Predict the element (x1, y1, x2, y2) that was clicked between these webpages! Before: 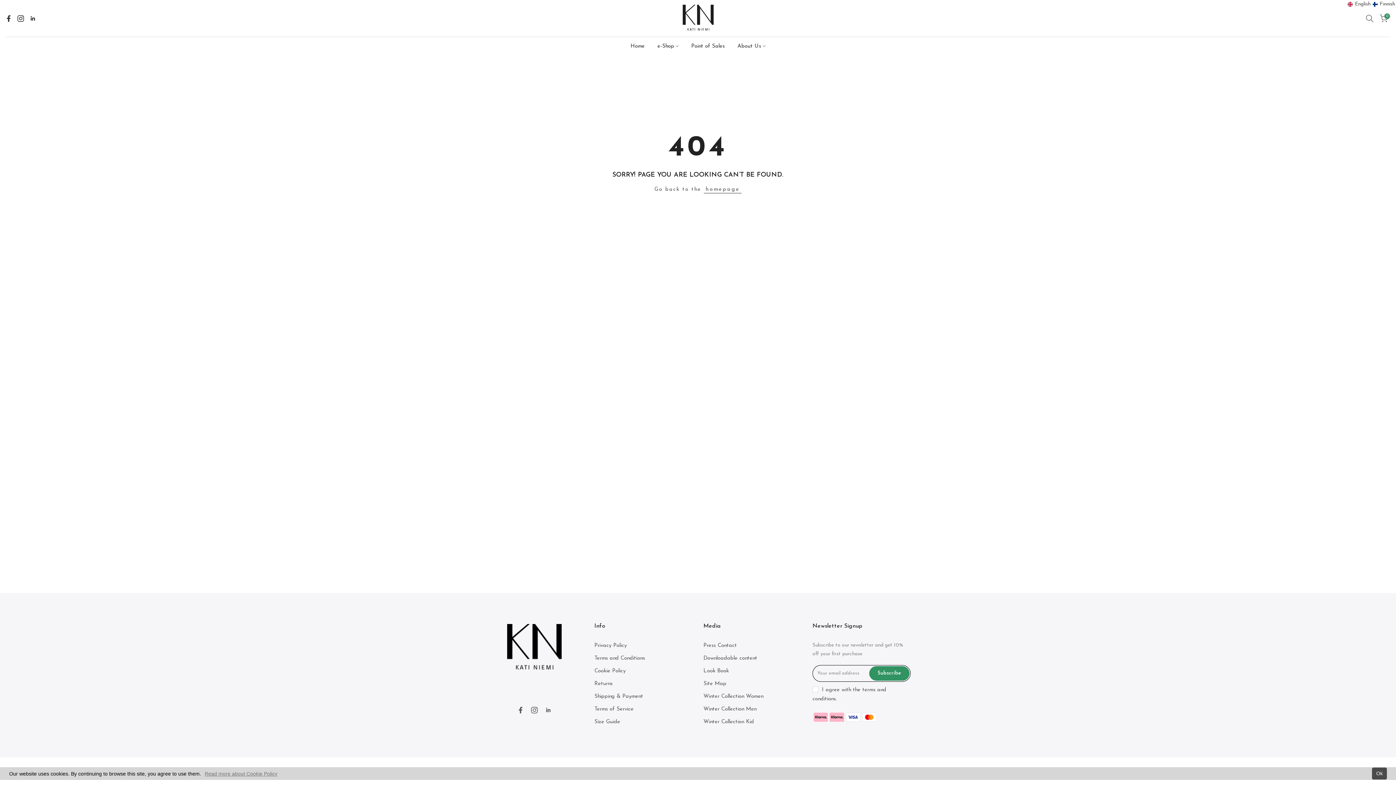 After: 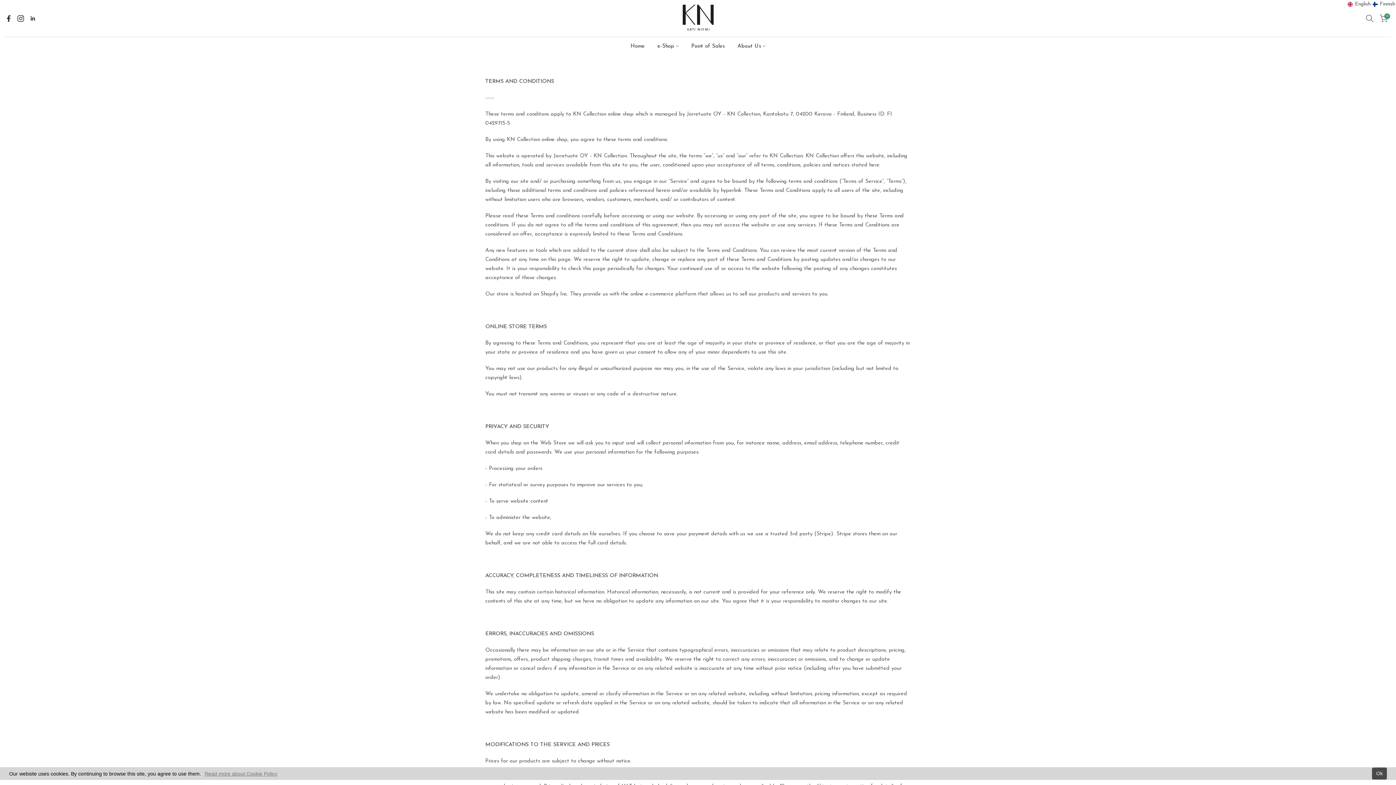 Action: label: Terms and Conditions bbox: (594, 656, 645, 661)